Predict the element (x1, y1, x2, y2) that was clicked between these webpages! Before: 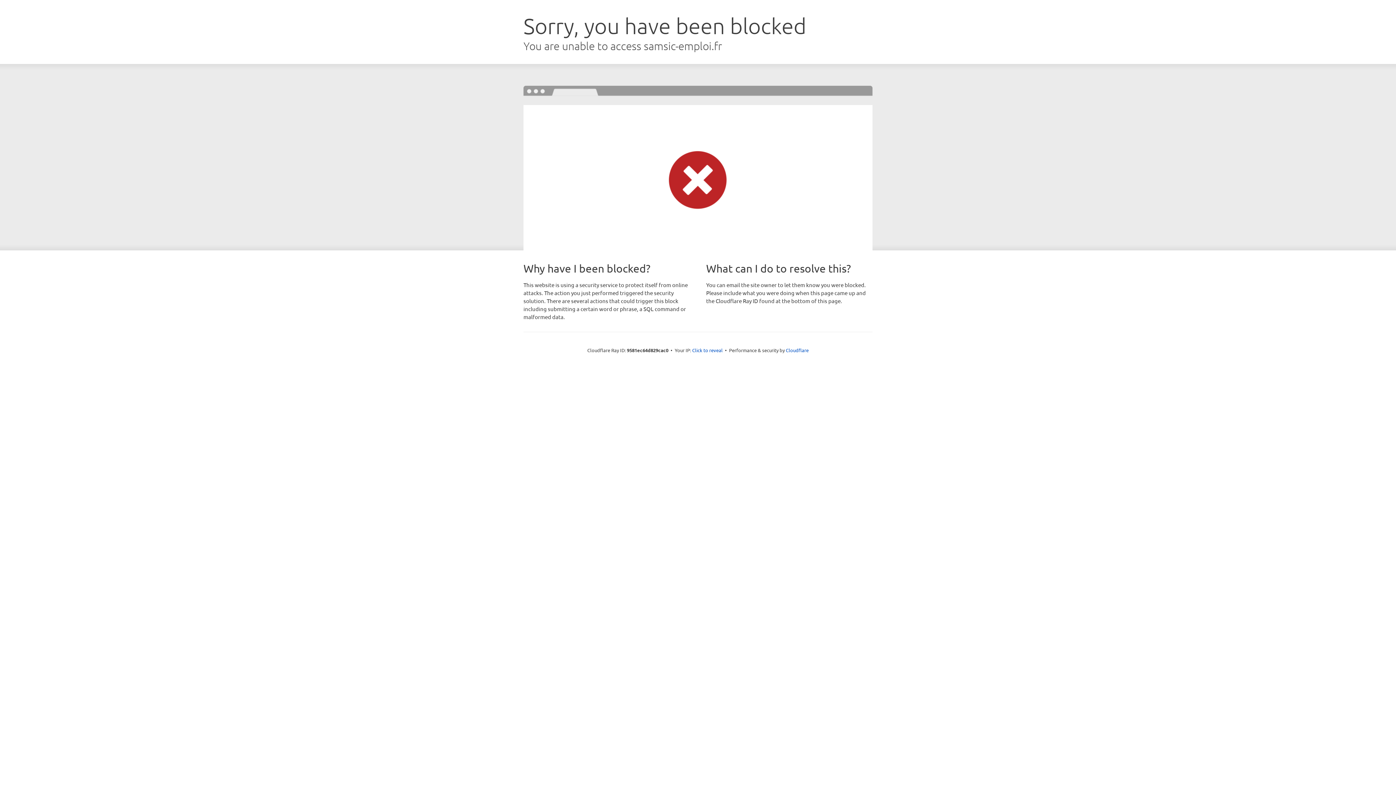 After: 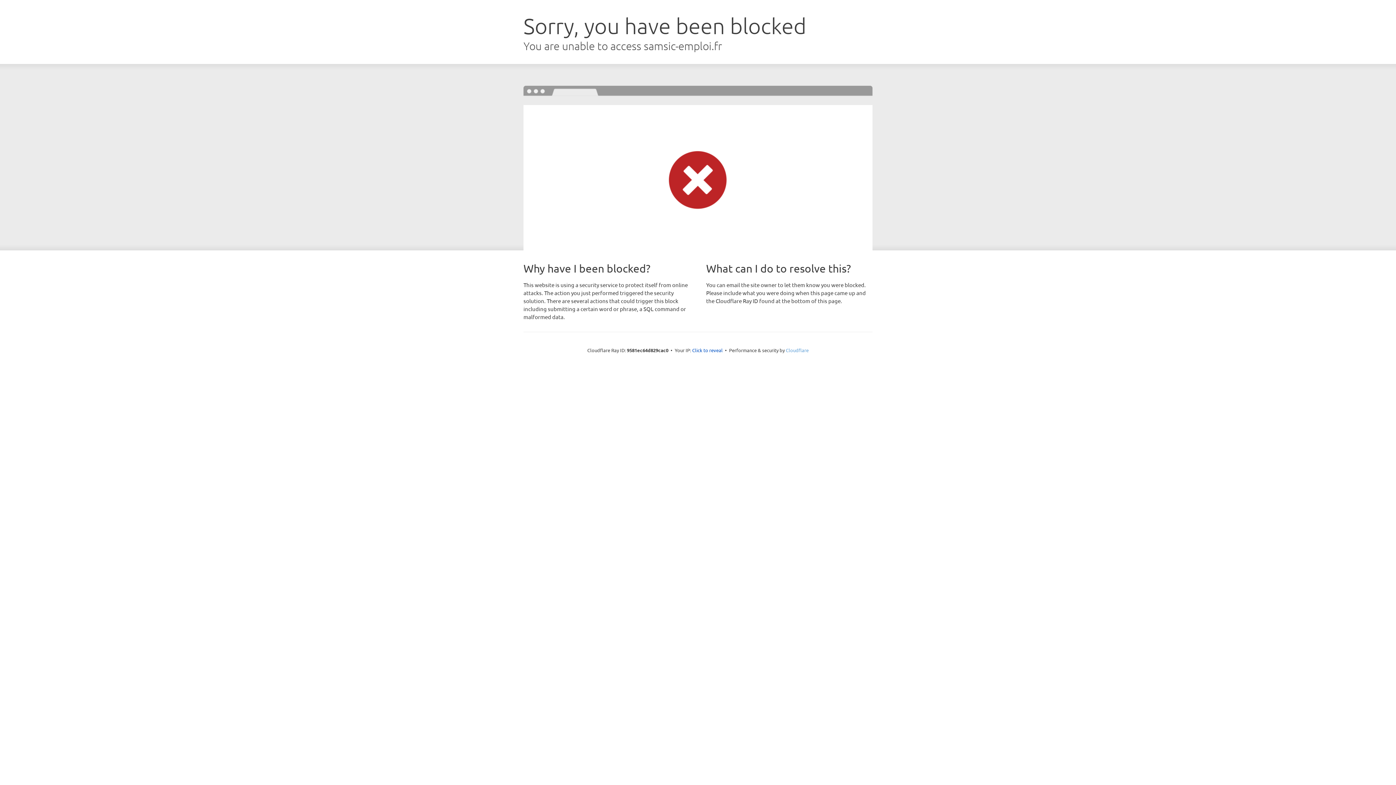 Action: label: Cloudflare bbox: (786, 347, 808, 353)